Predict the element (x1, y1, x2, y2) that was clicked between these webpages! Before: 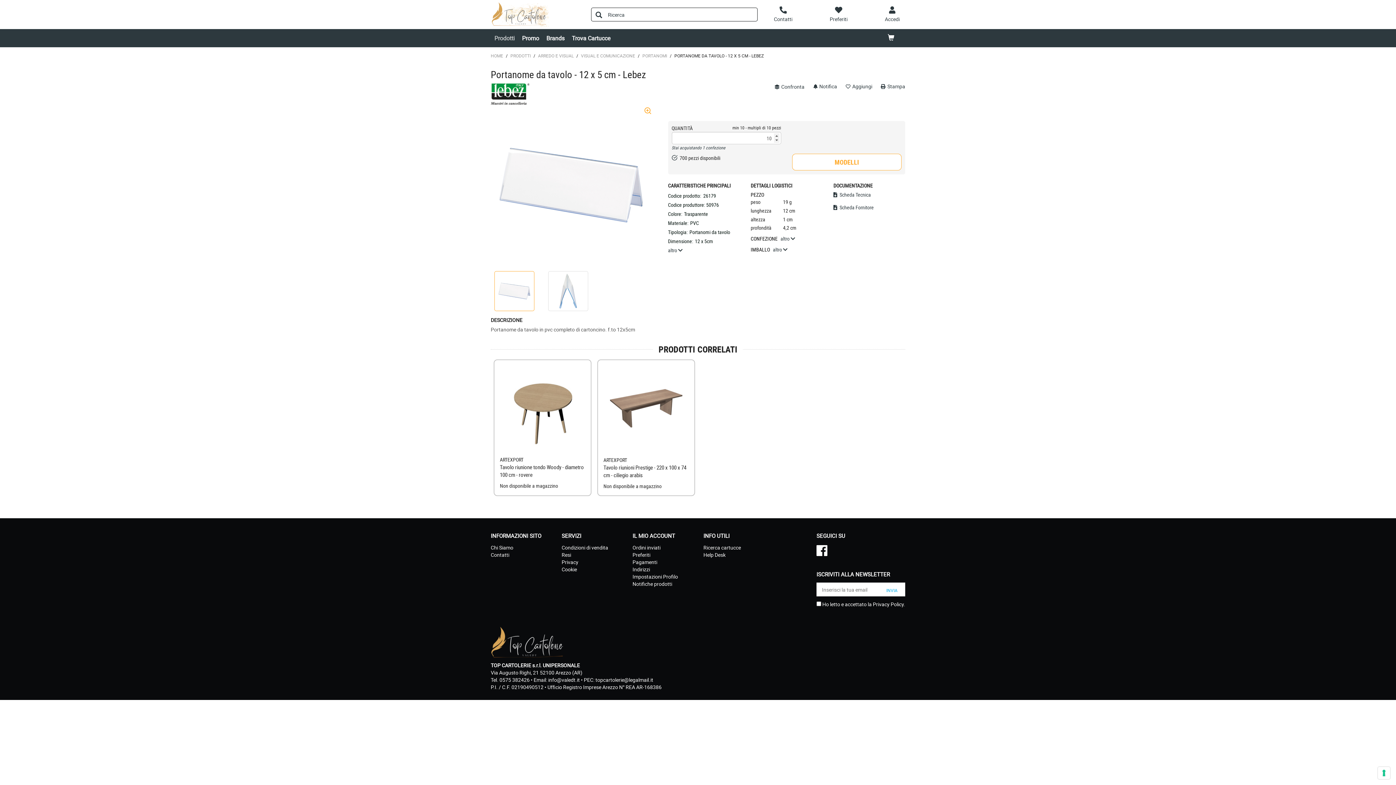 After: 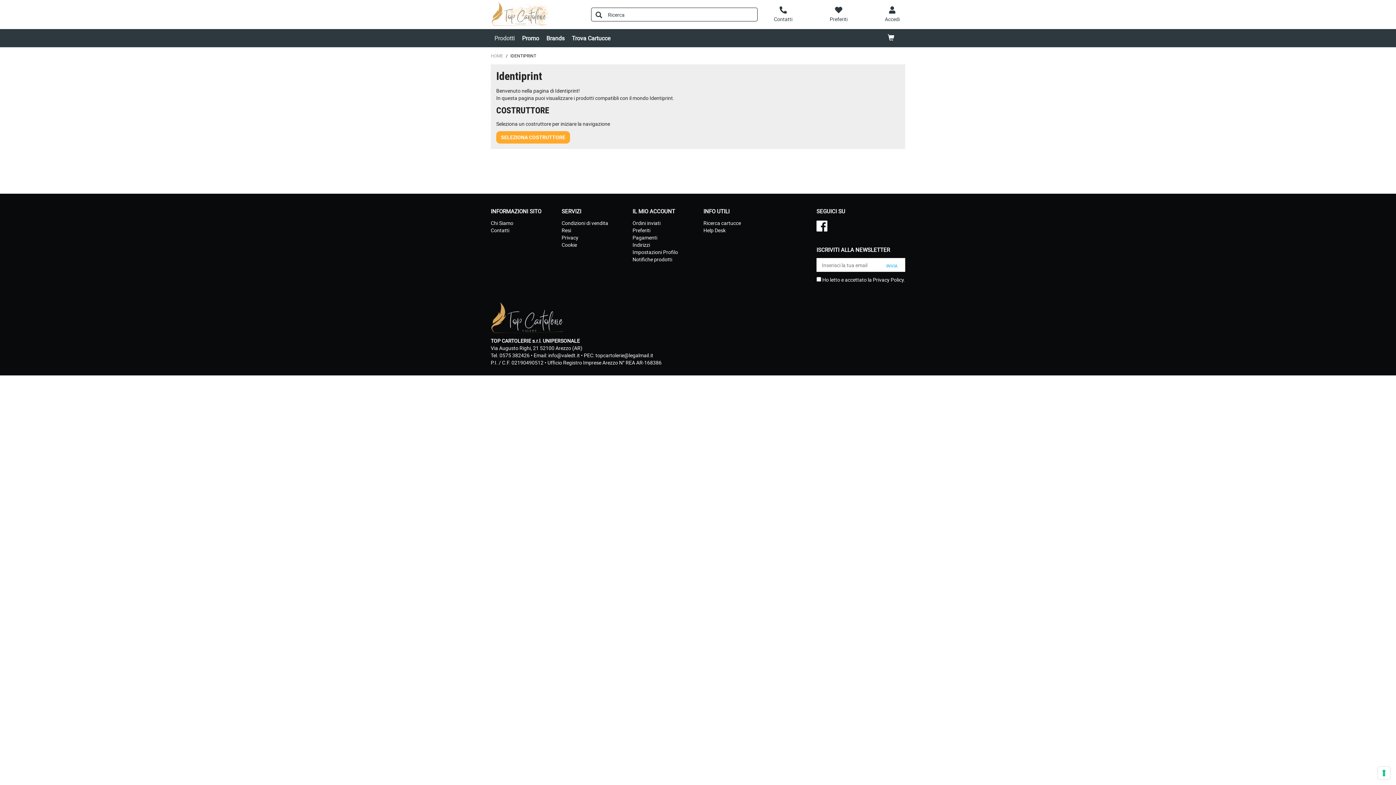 Action: label: Ricerca cartucce bbox: (703, 544, 741, 551)